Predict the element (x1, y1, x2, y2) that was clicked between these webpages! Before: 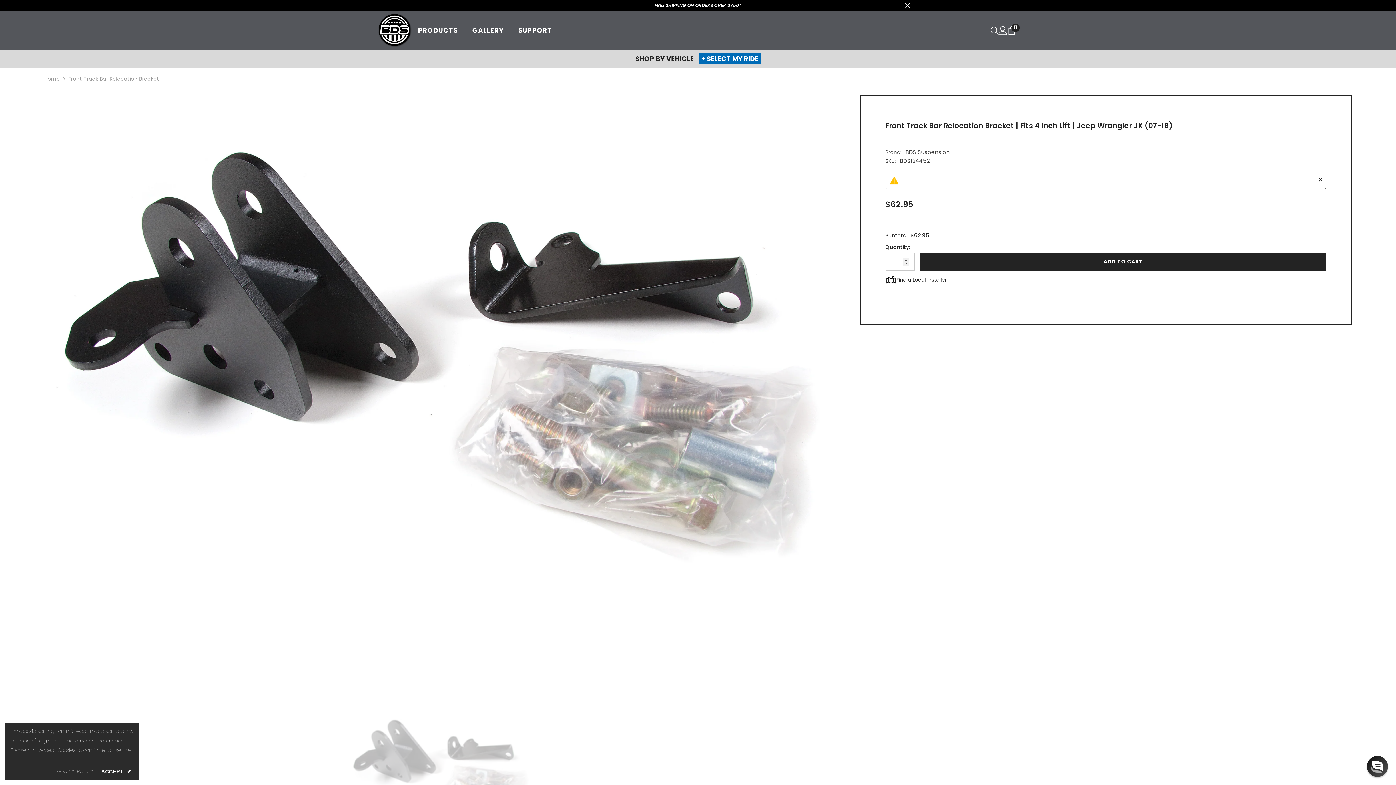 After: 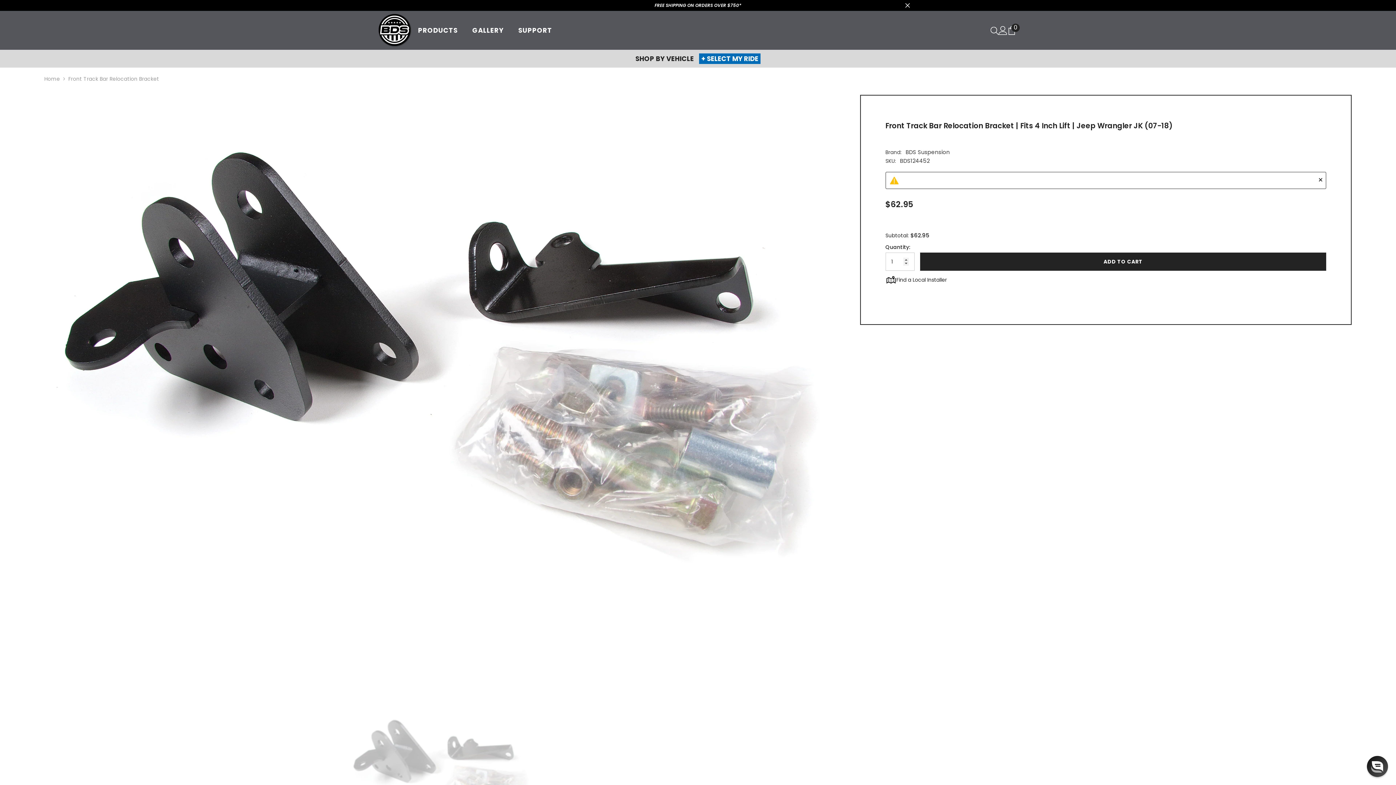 Action: bbox: (99, 767, 133, 776) label: ACCEPT ✔